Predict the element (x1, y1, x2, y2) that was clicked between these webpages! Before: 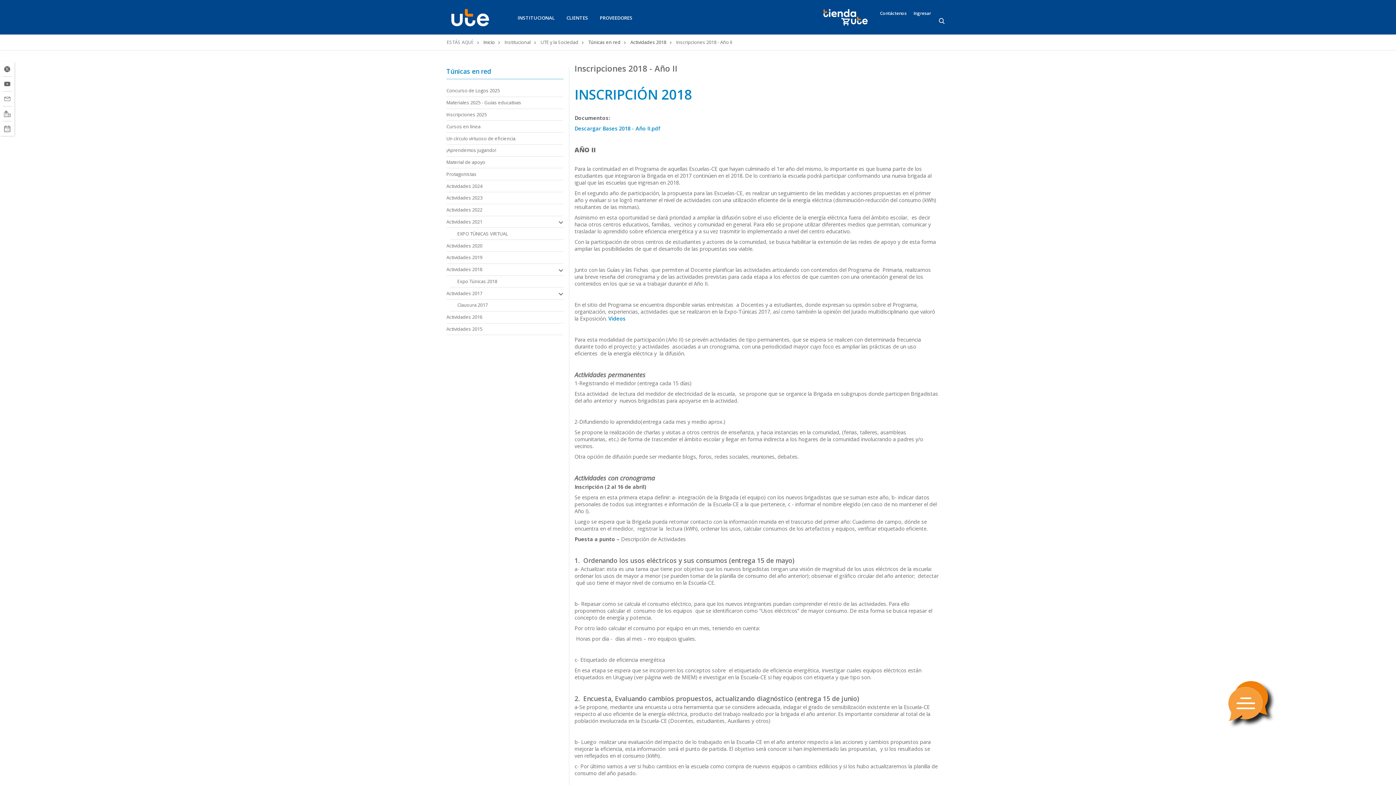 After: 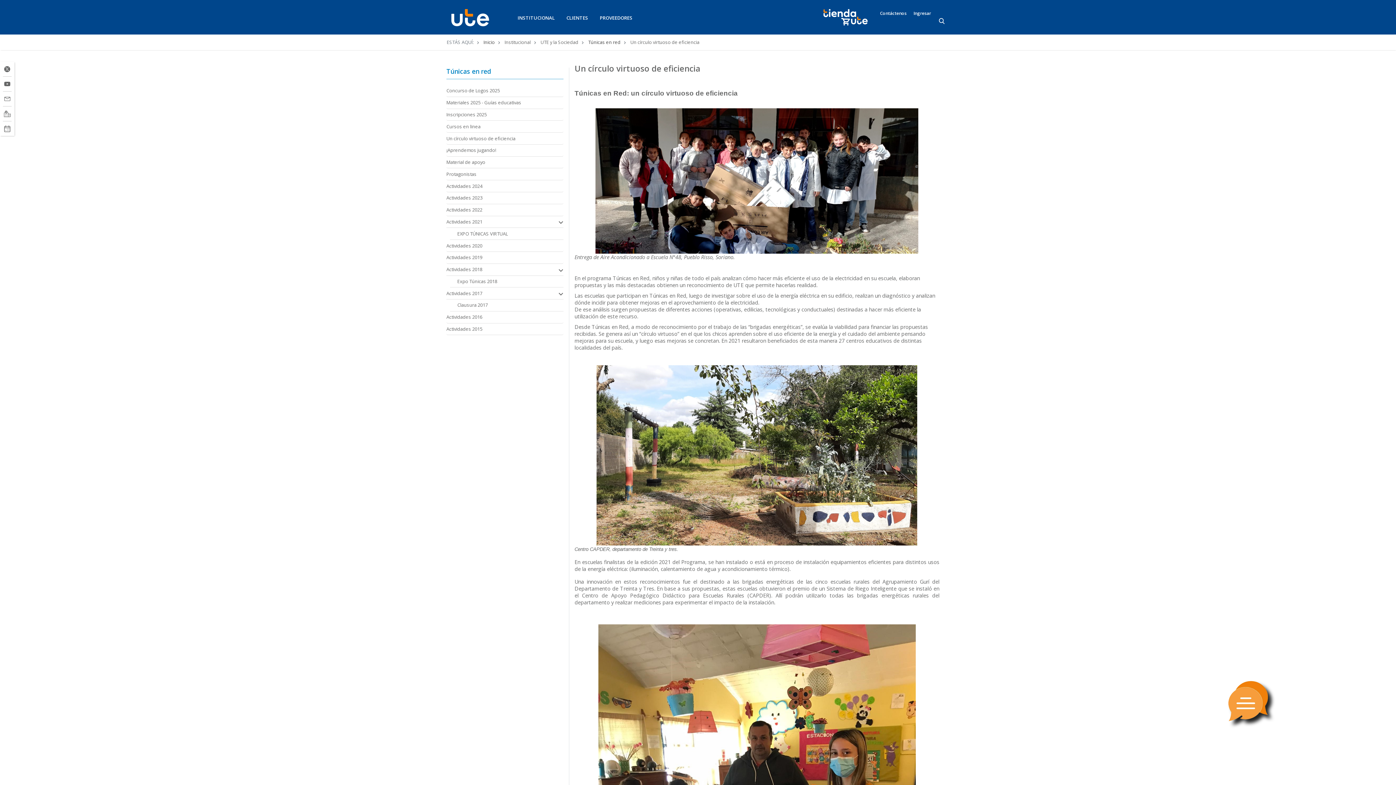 Action: label: Un círculo virtuoso de eficiencia bbox: (446, 132, 563, 144)